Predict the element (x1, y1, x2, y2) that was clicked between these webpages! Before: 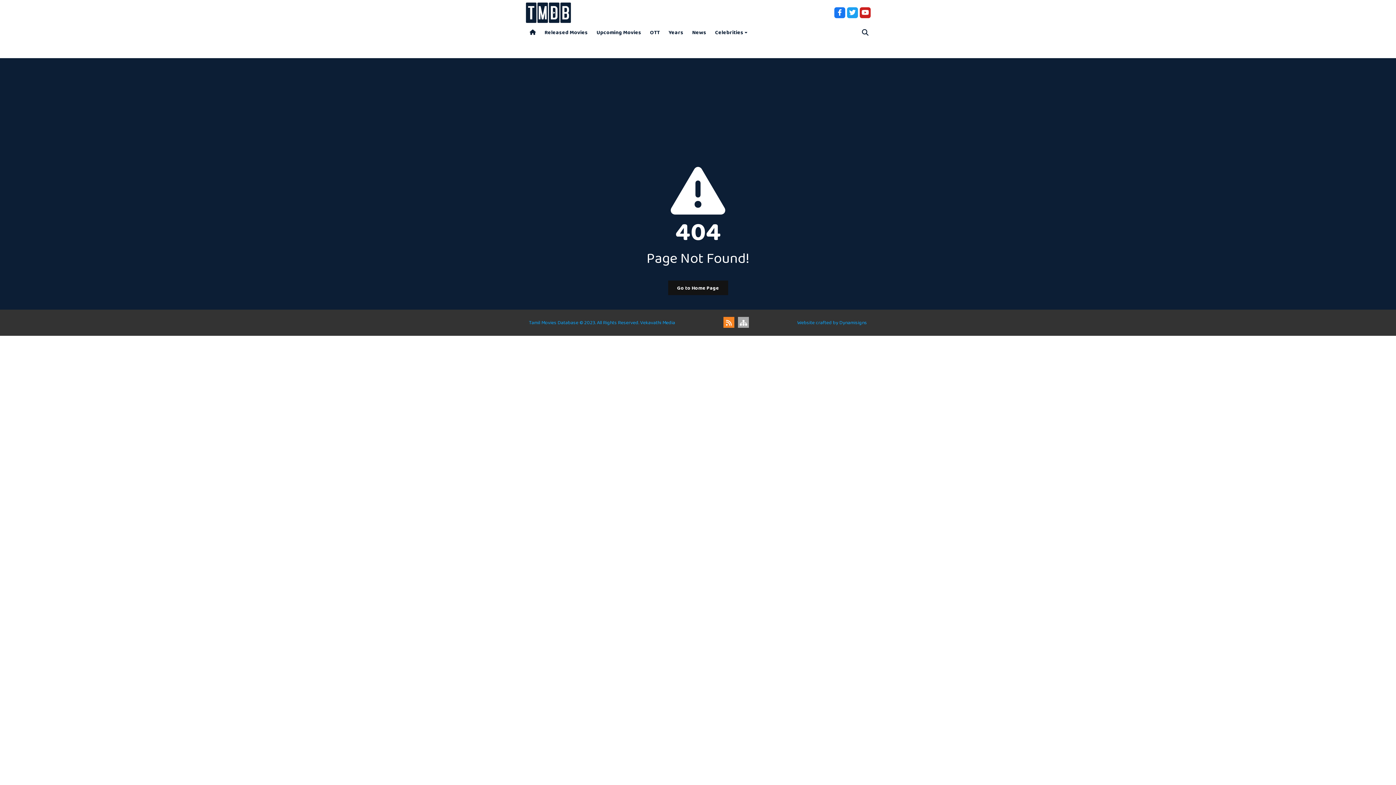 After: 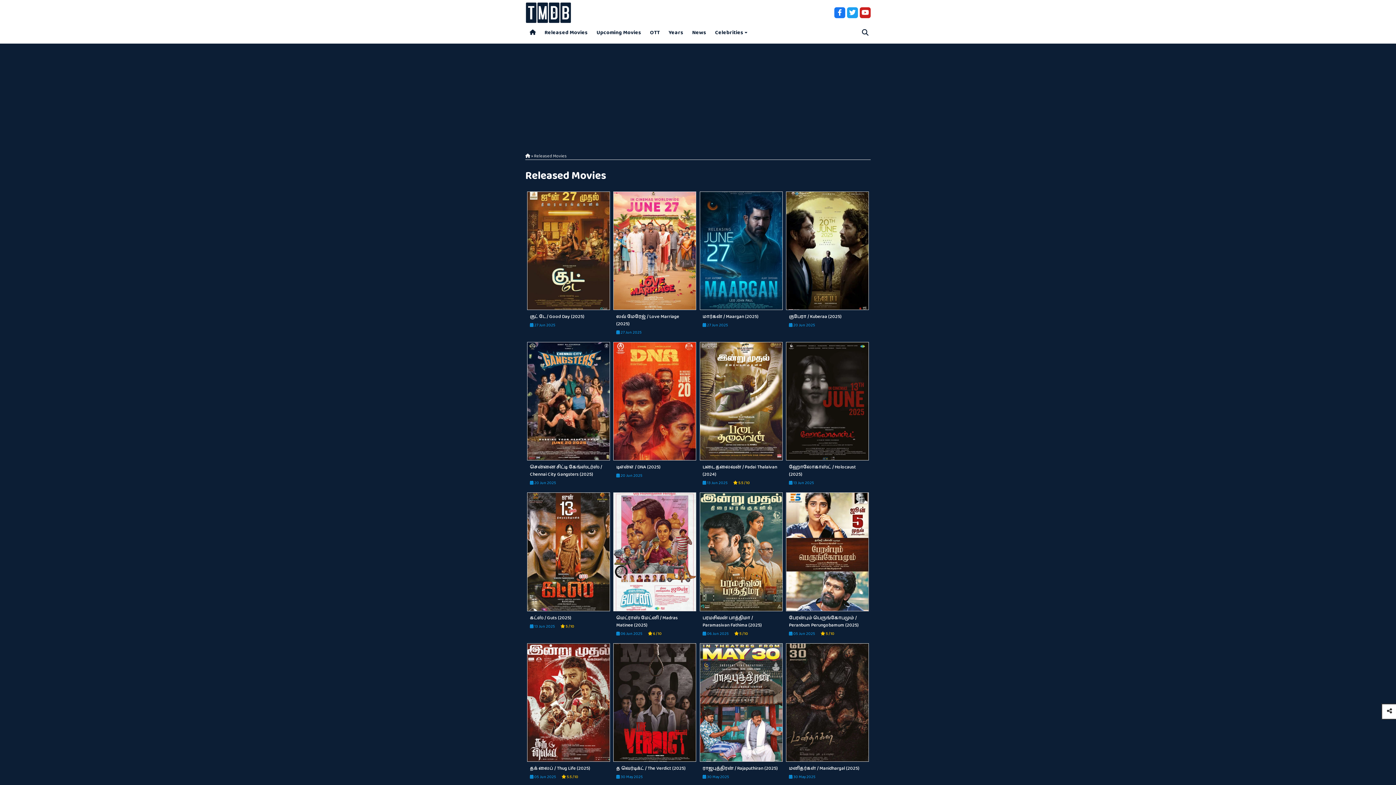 Action: bbox: (540, 25, 592, 40) label: Released Movies